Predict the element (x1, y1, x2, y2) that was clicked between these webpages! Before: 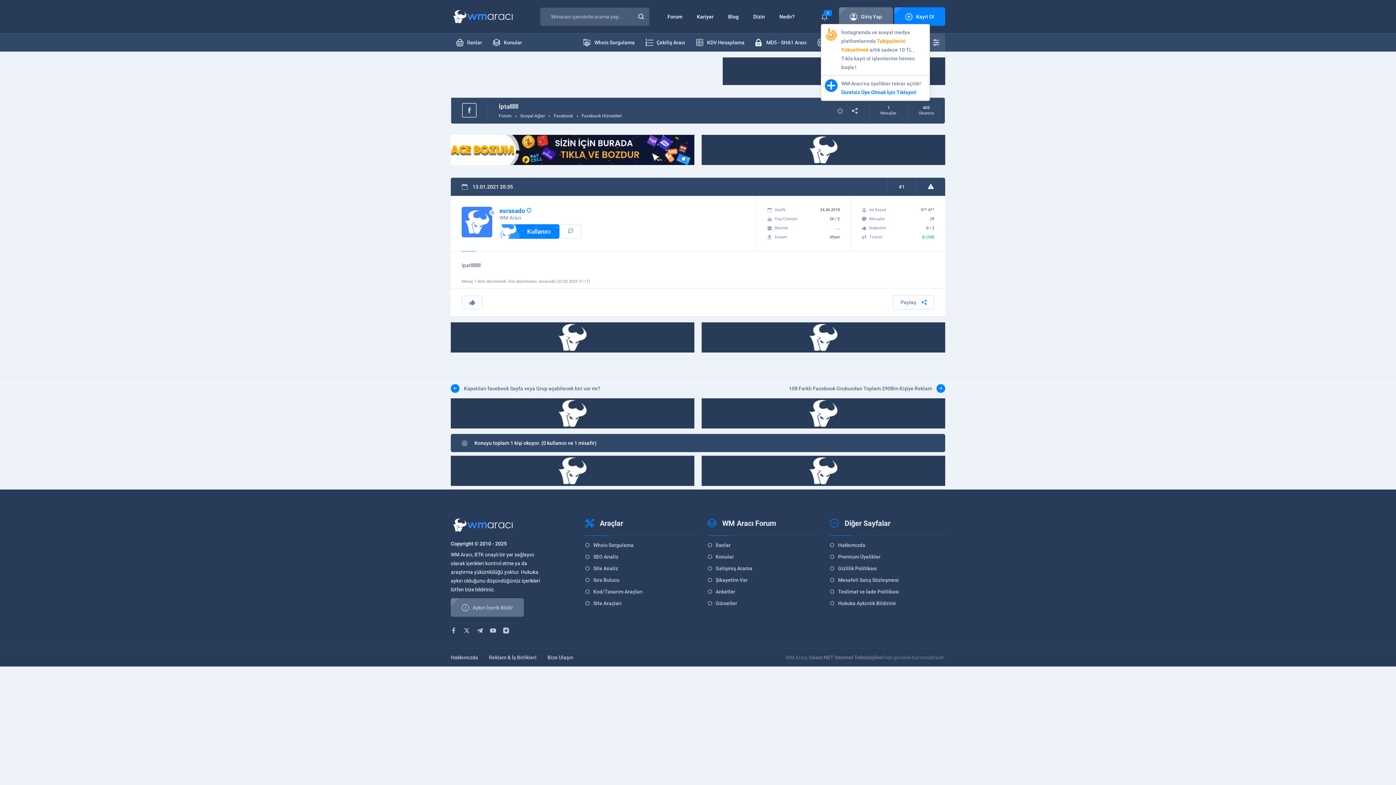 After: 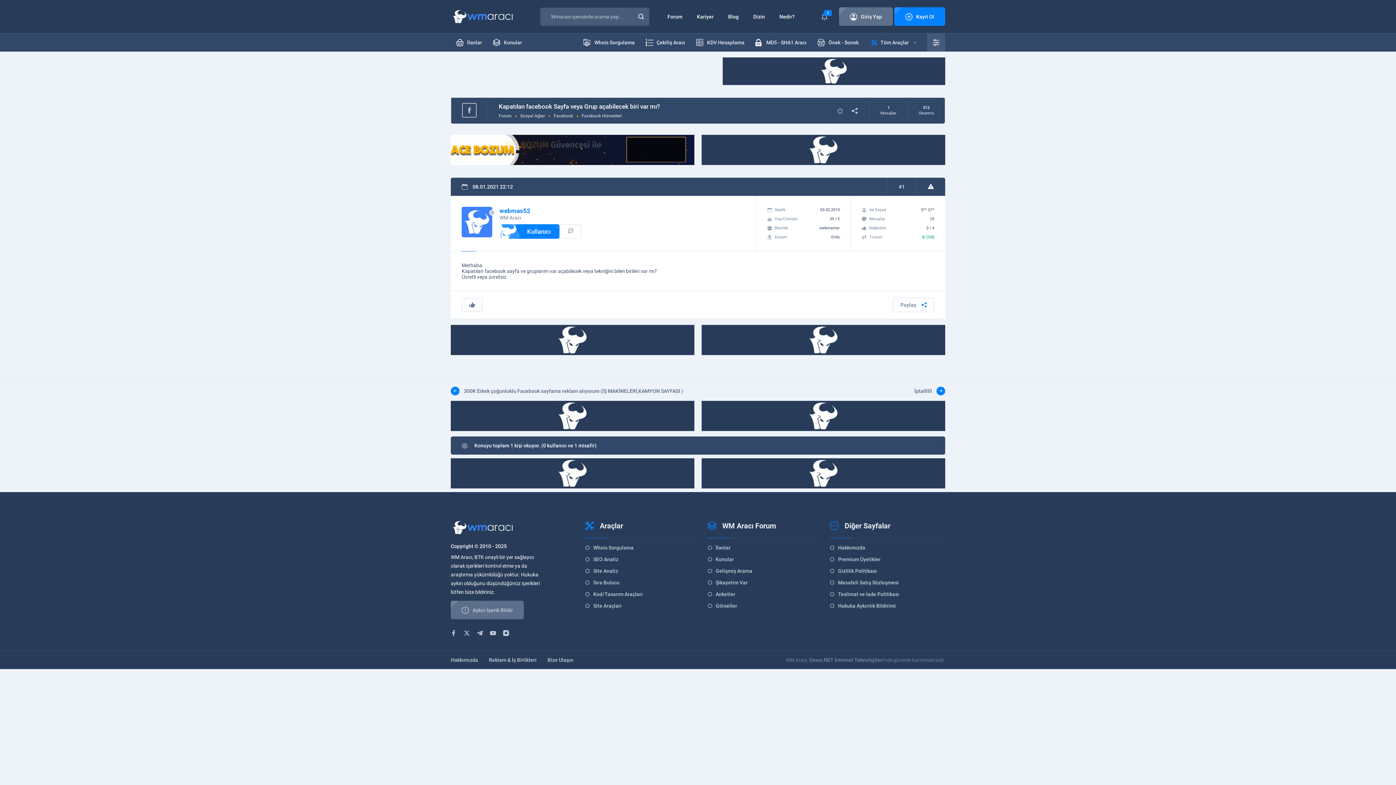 Action: label: Kapatılan facebook Sayfa veya Grup açabilecek biri var mı? bbox: (450, 384, 690, 393)